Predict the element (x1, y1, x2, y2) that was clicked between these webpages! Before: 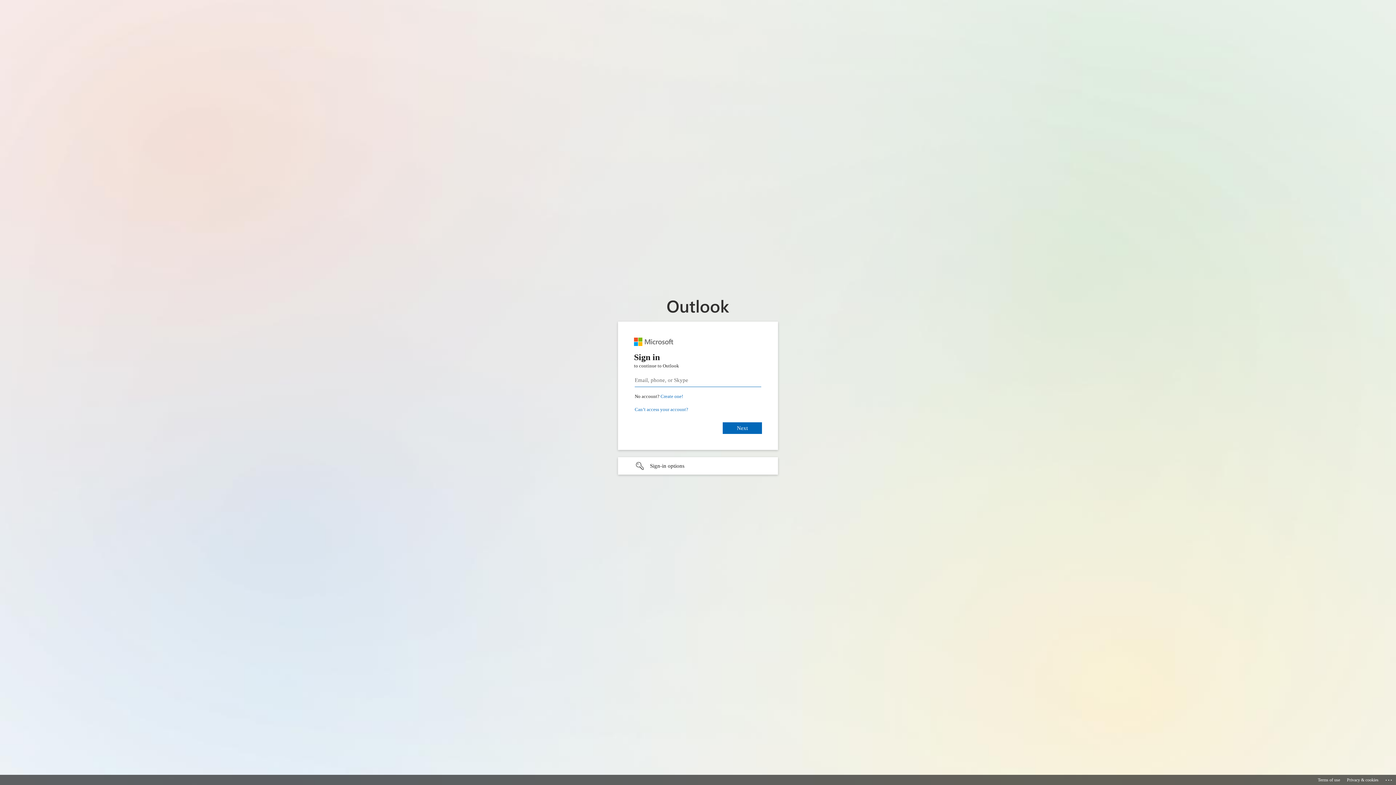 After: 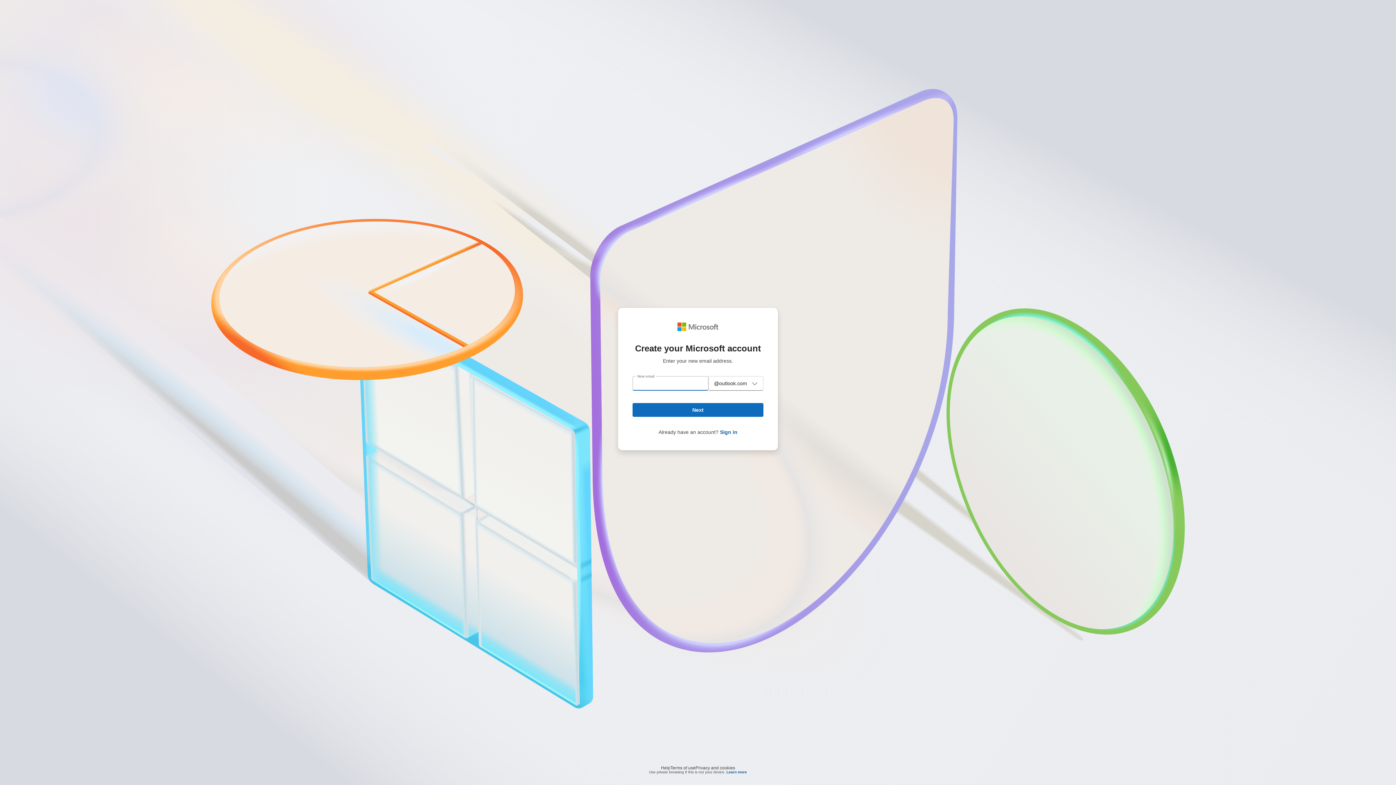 Action: bbox: (660, 393, 683, 399) label: Create a Microsoft account